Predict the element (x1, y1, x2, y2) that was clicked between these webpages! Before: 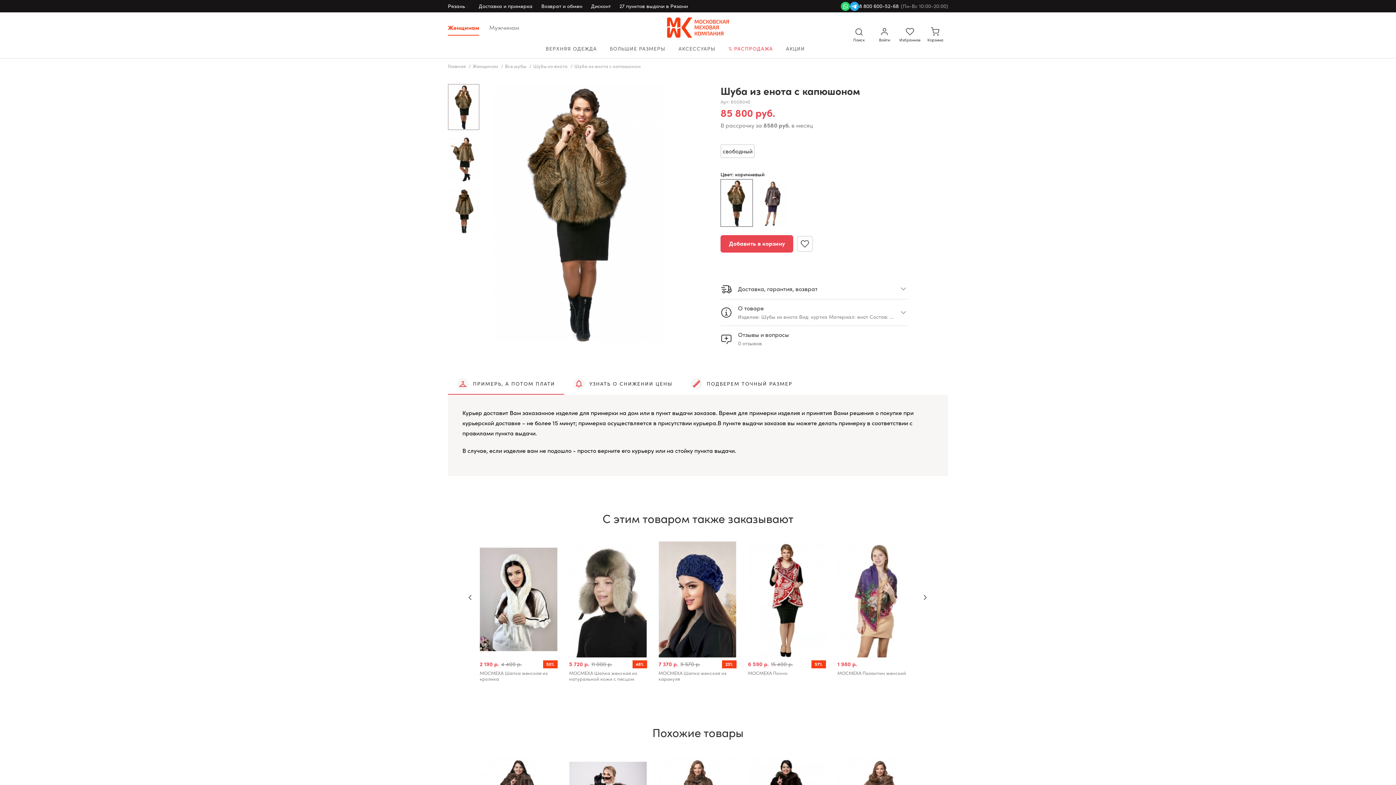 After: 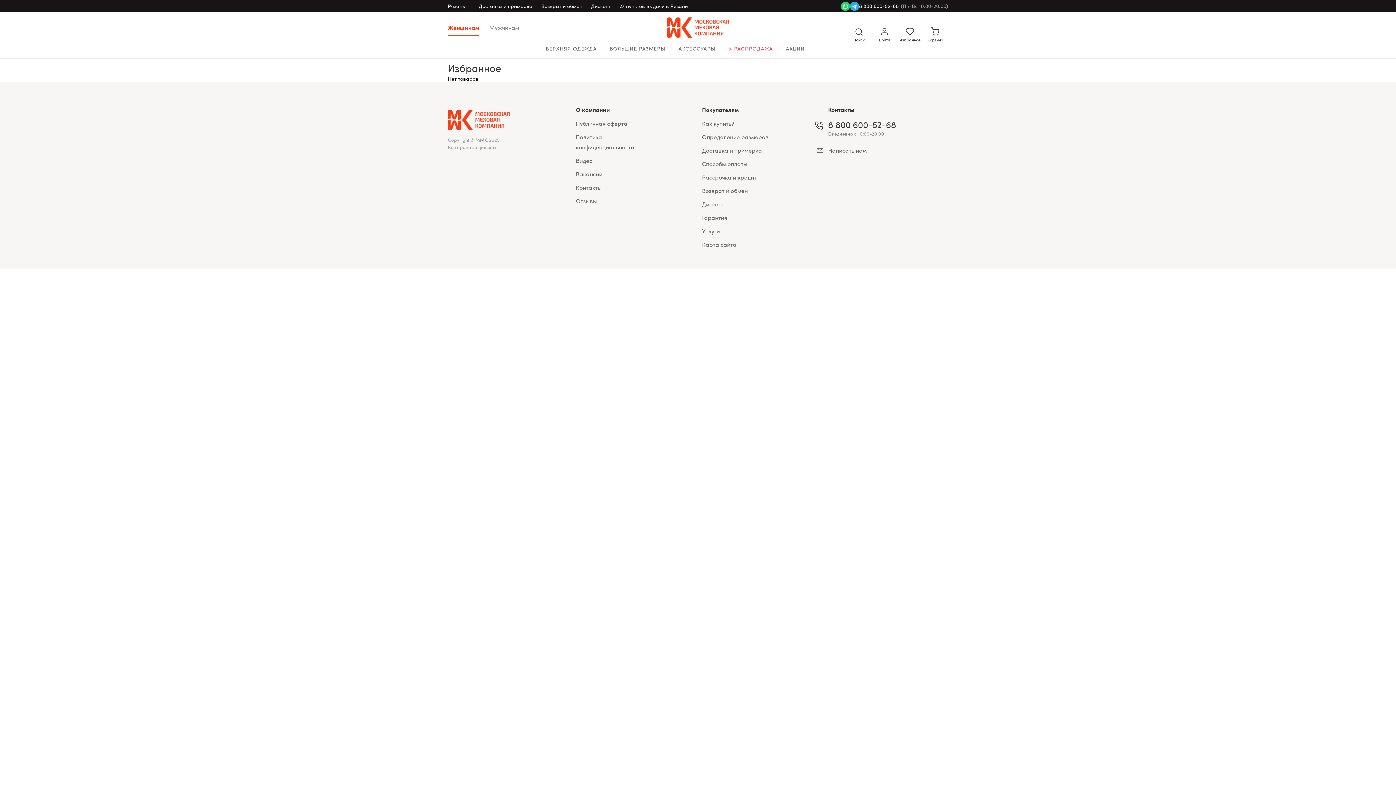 Action: label: Избранное bbox: (897, 26, 922, 44)